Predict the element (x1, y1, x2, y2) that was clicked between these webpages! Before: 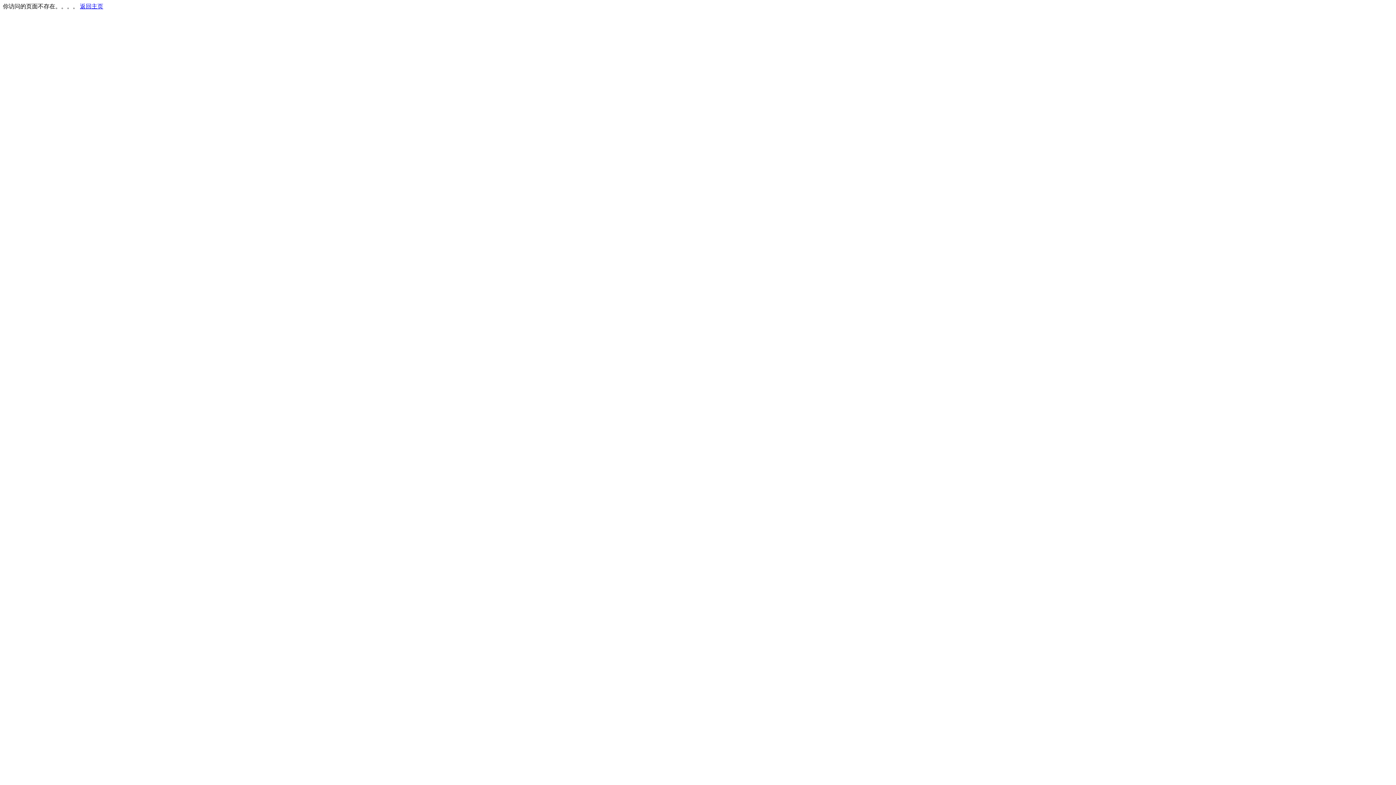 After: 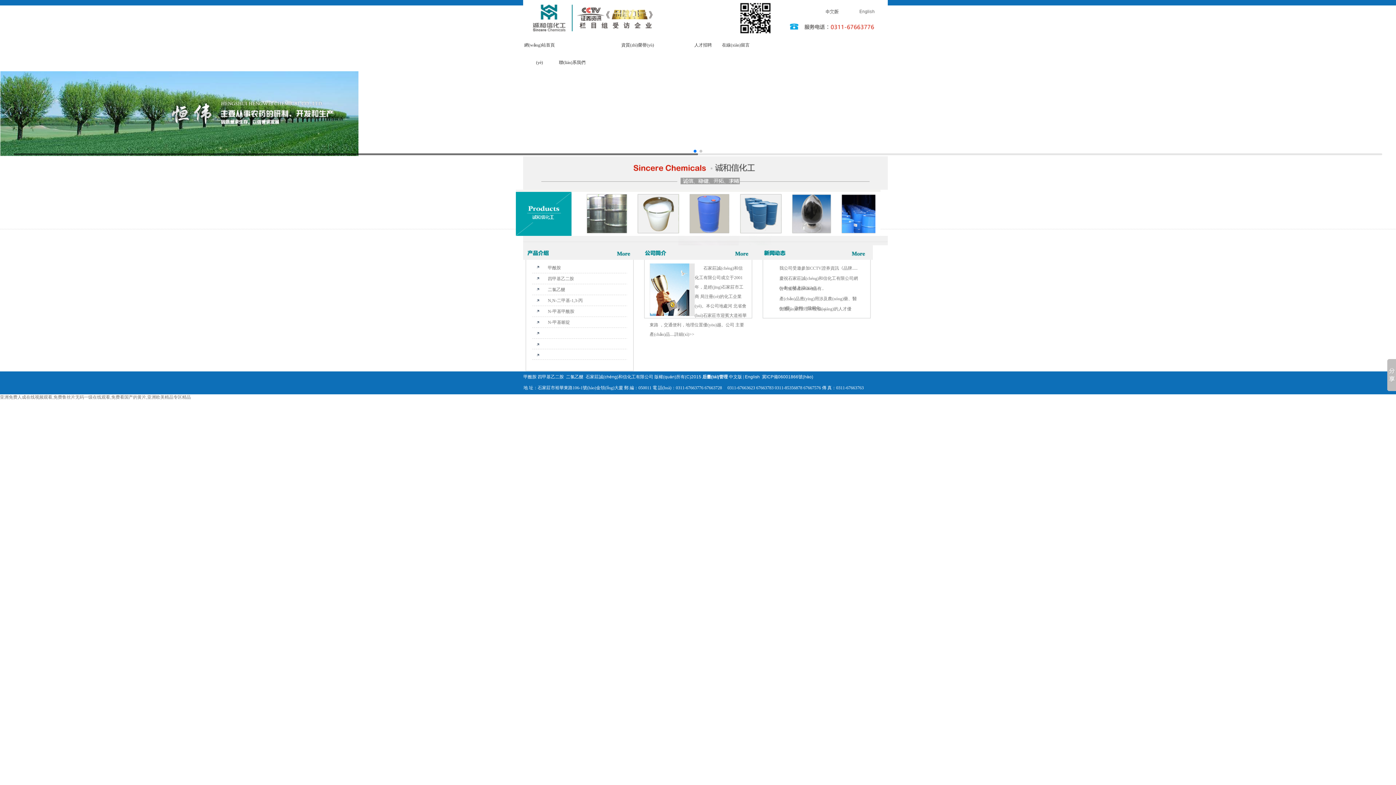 Action: label: 返回主页 bbox: (80, 3, 103, 9)